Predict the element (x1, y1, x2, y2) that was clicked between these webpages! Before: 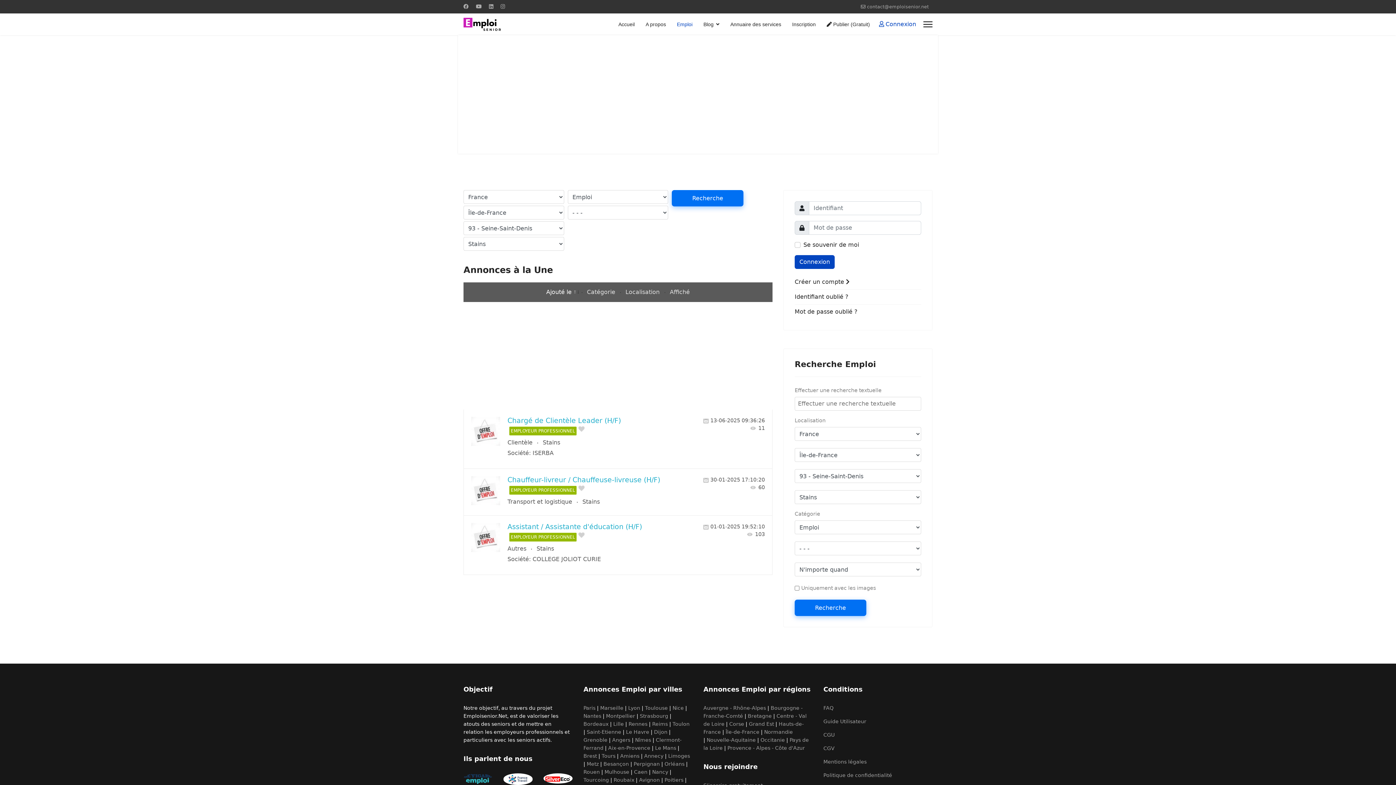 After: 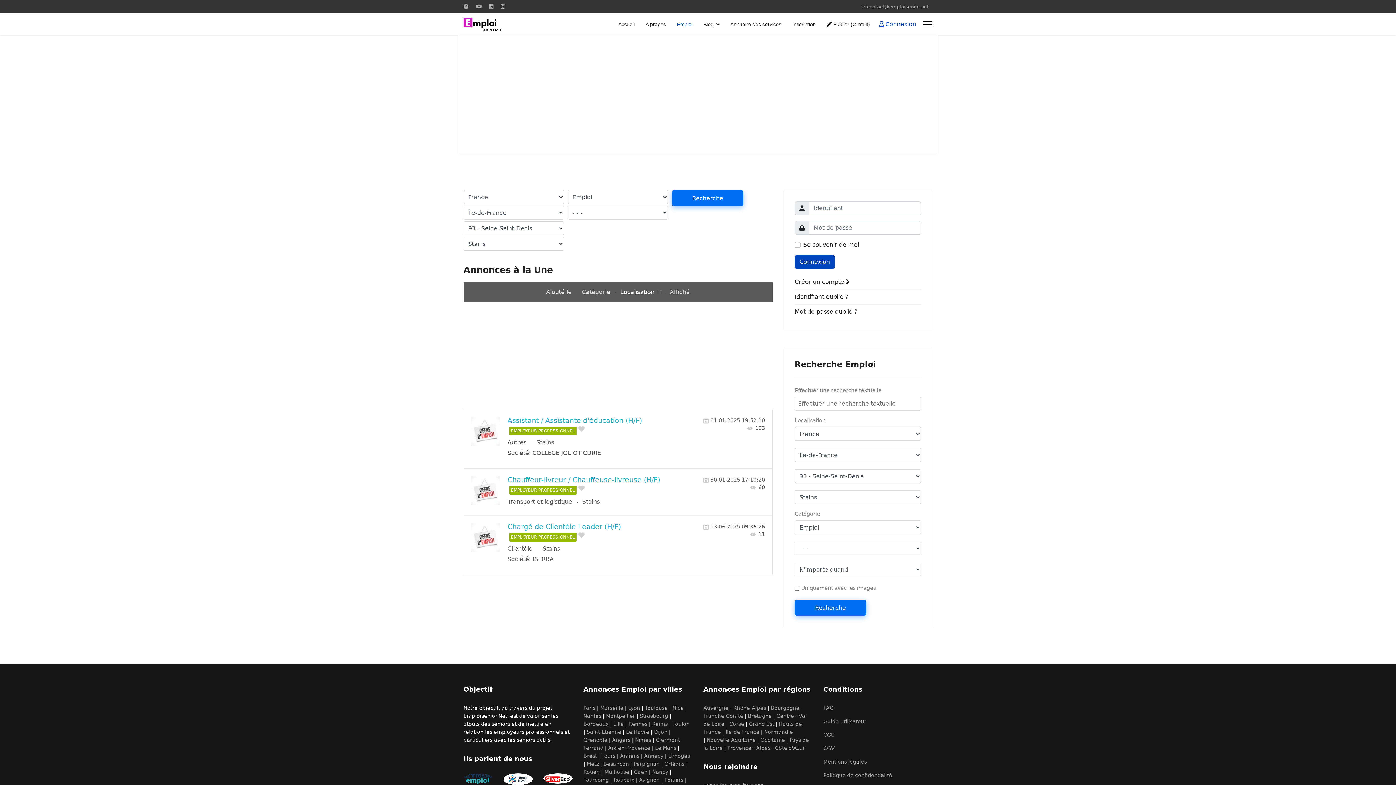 Action: bbox: (625, 288, 661, 295) label: Localisation 